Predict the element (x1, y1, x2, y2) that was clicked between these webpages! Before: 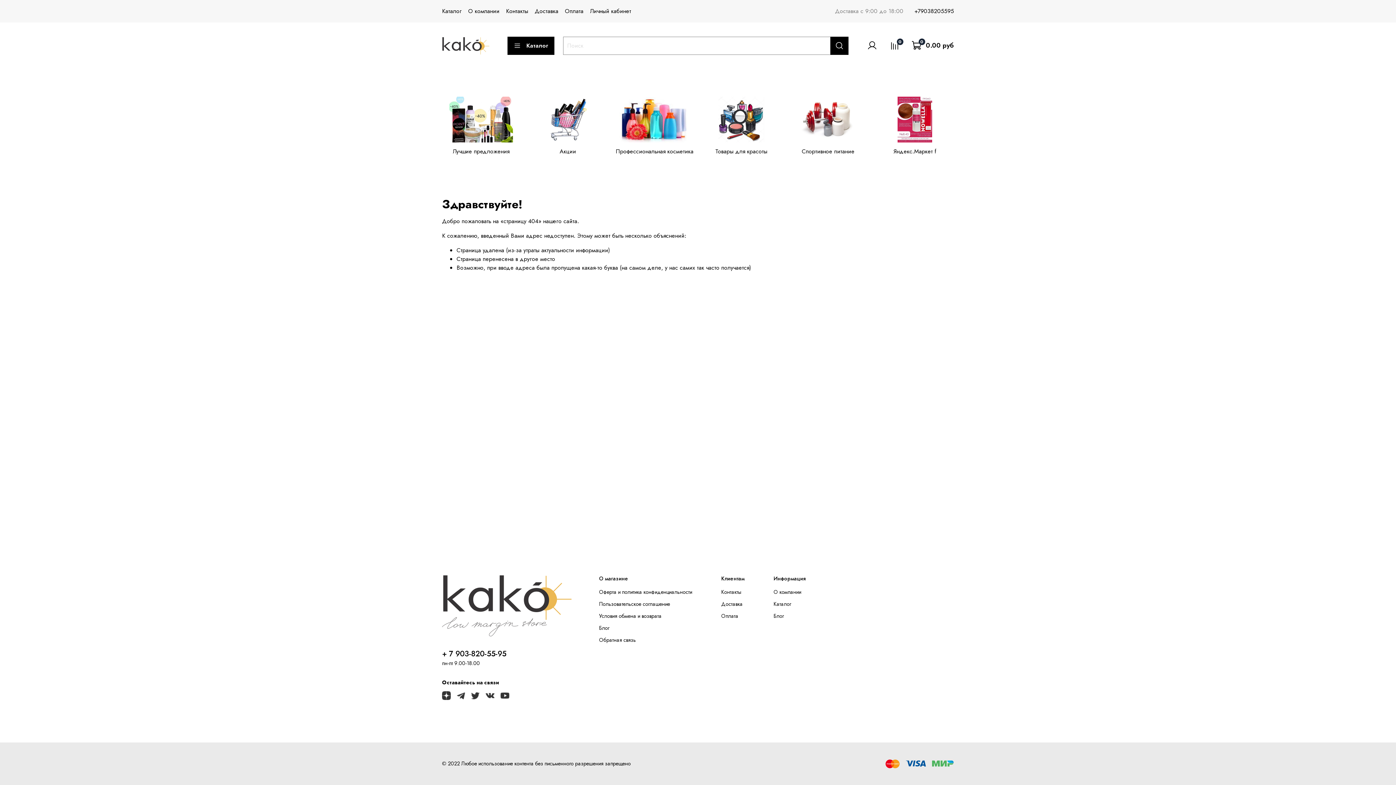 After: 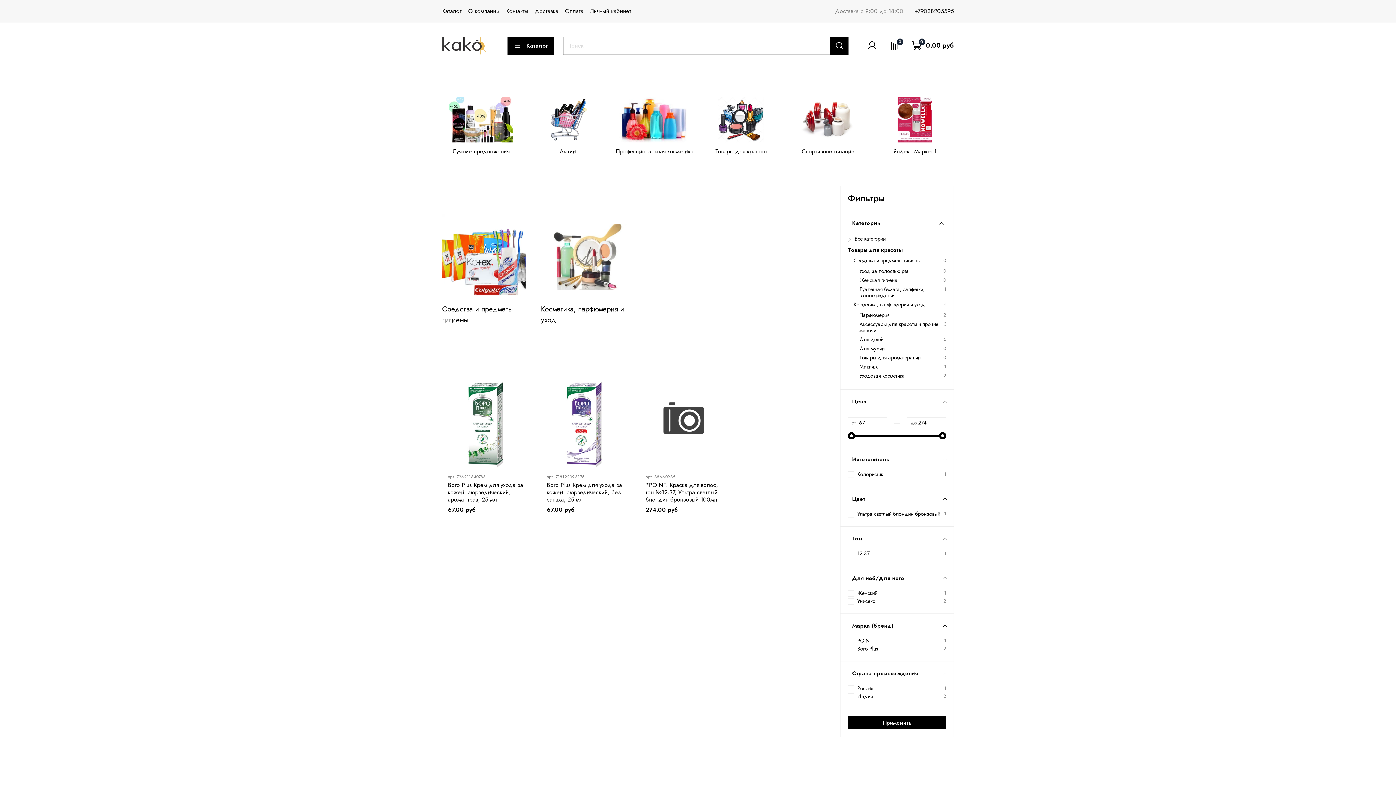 Action: label: Товары для красоты bbox: (715, 147, 767, 155)